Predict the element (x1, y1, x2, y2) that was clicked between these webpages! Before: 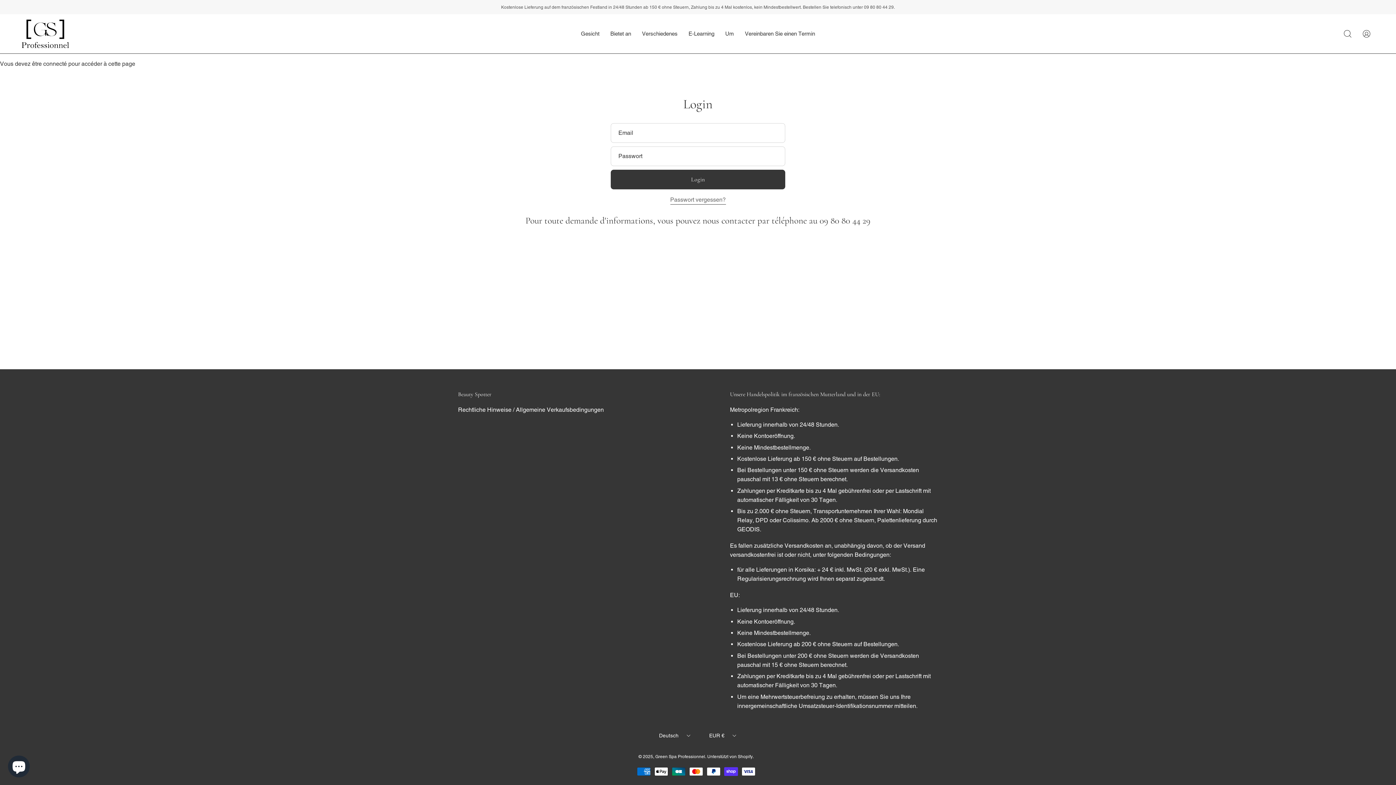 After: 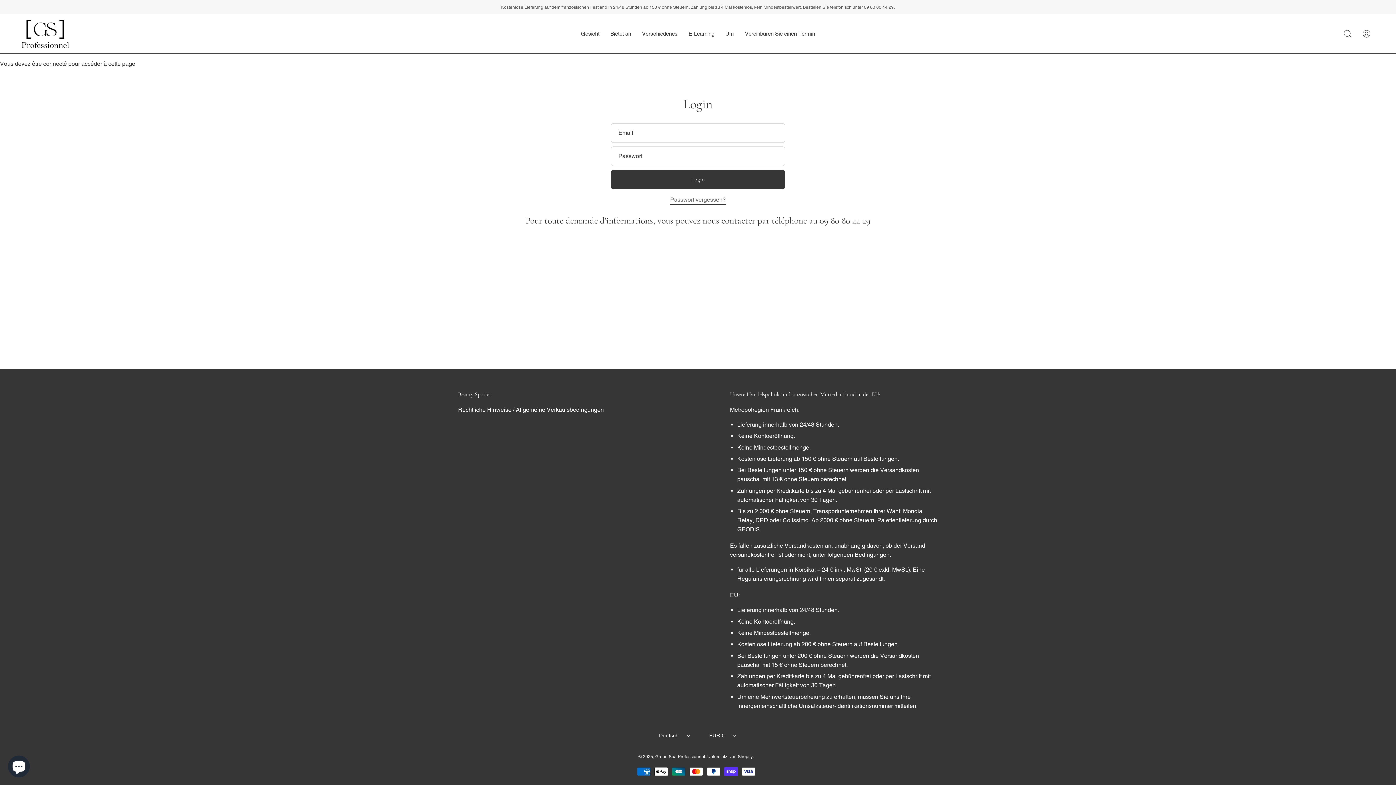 Action: label: Um bbox: (720, 14, 739, 53)